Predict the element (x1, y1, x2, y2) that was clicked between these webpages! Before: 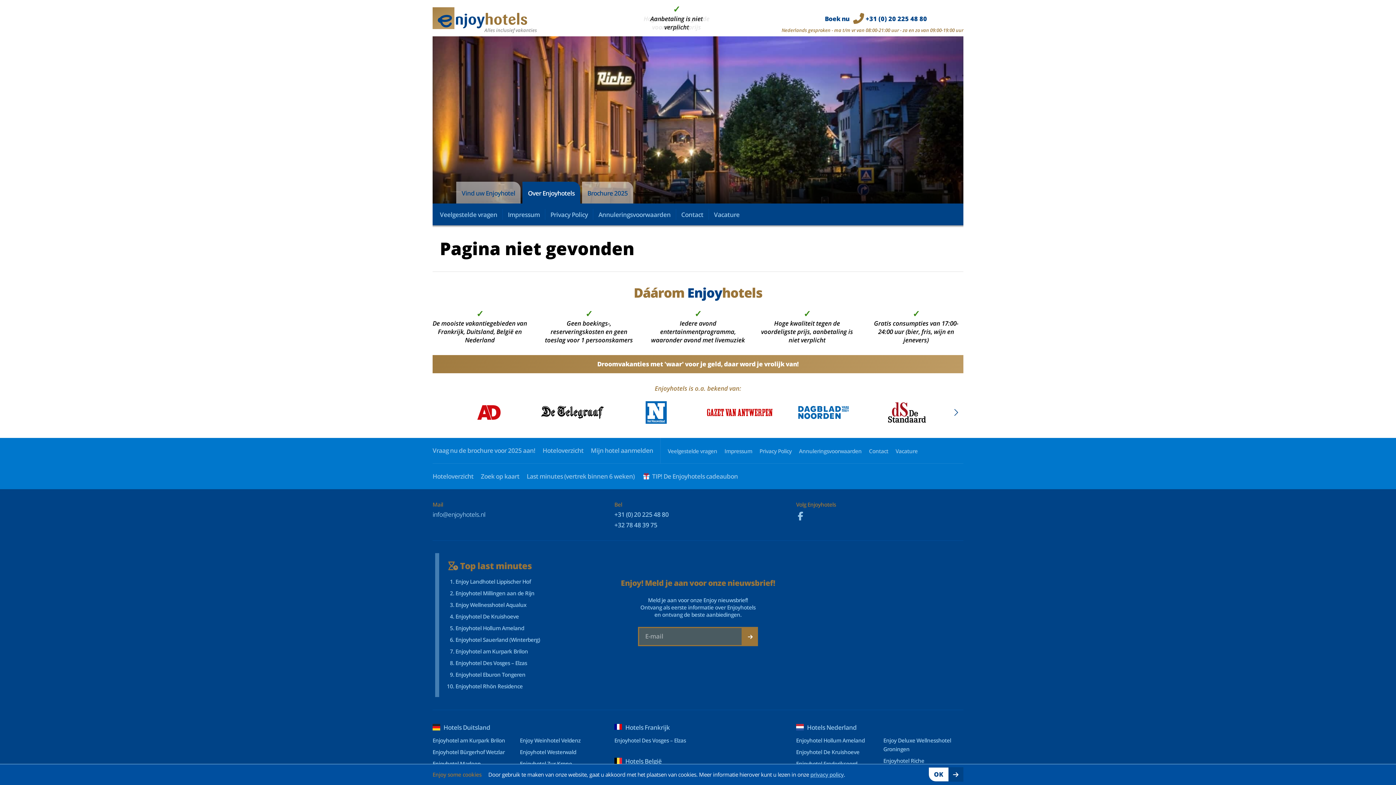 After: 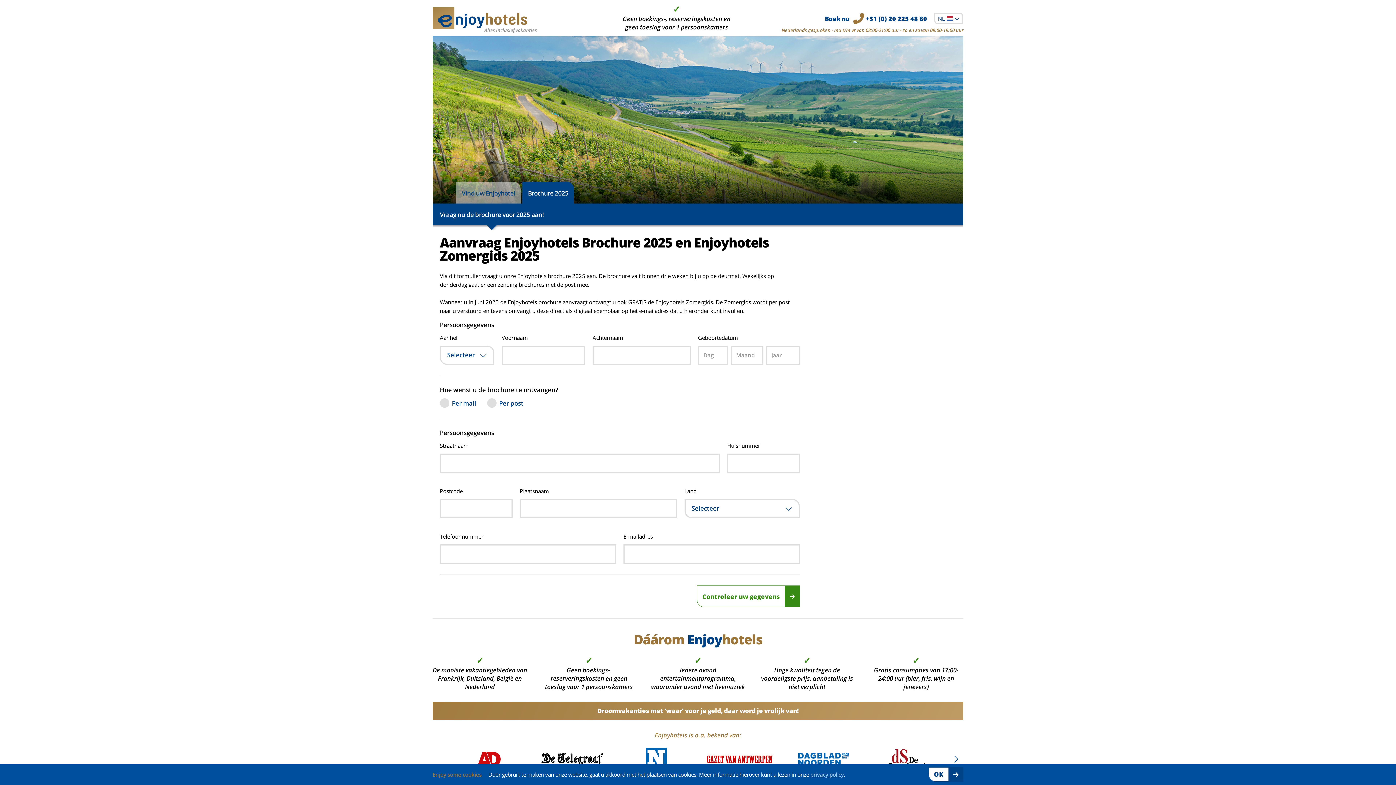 Action: label: Vraag nu de brochure voor 2025 aan! bbox: (432, 447, 535, 454)